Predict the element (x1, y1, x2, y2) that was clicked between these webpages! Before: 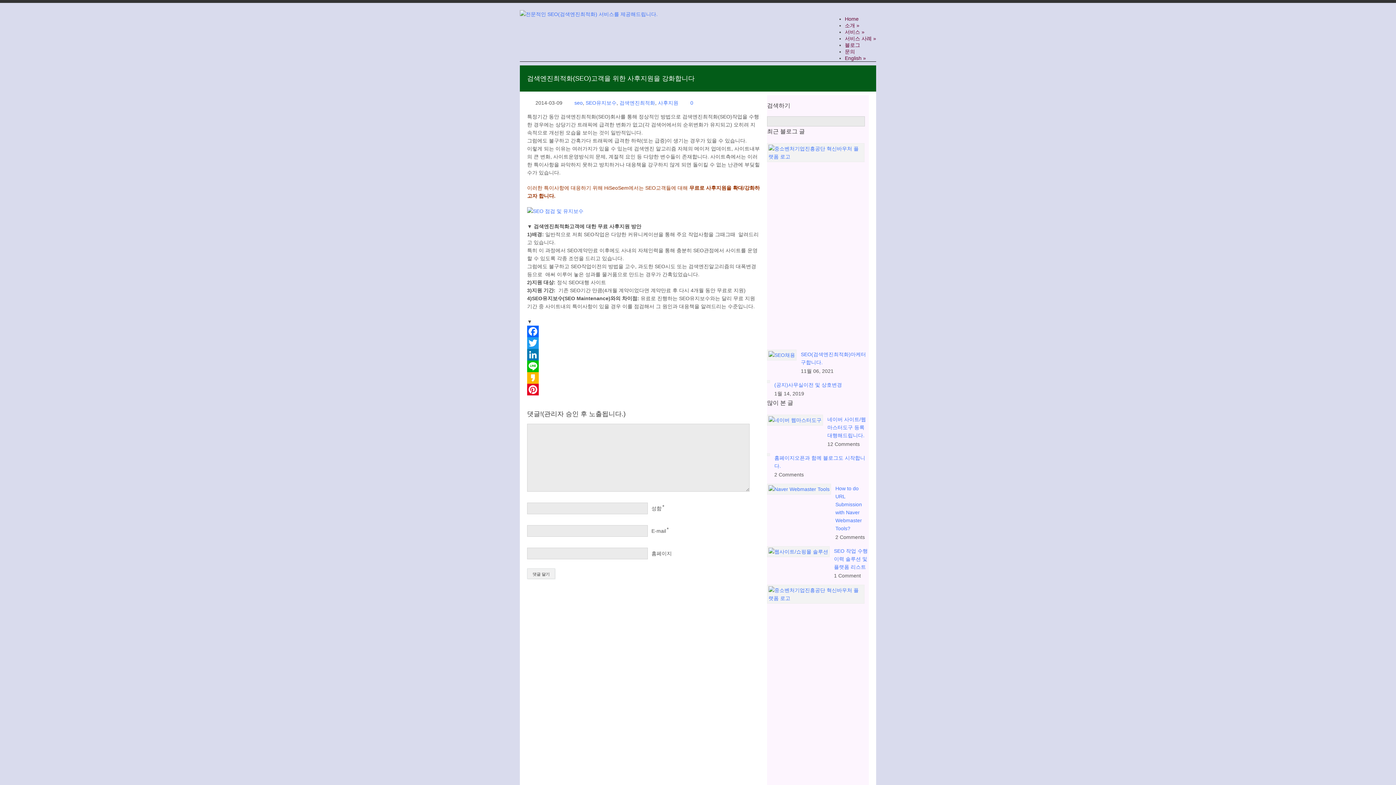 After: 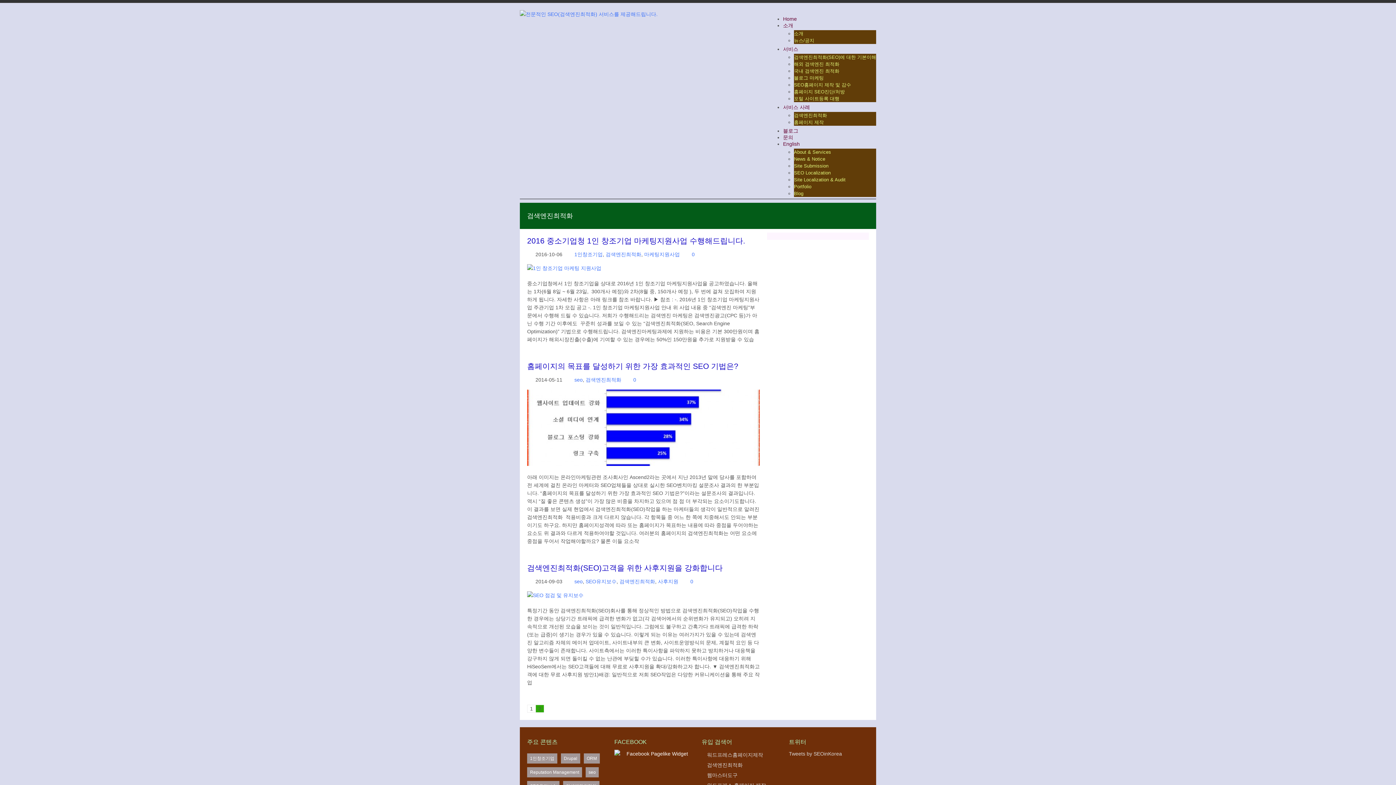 Action: bbox: (619, 100, 655, 105) label: 검색엔진최적화